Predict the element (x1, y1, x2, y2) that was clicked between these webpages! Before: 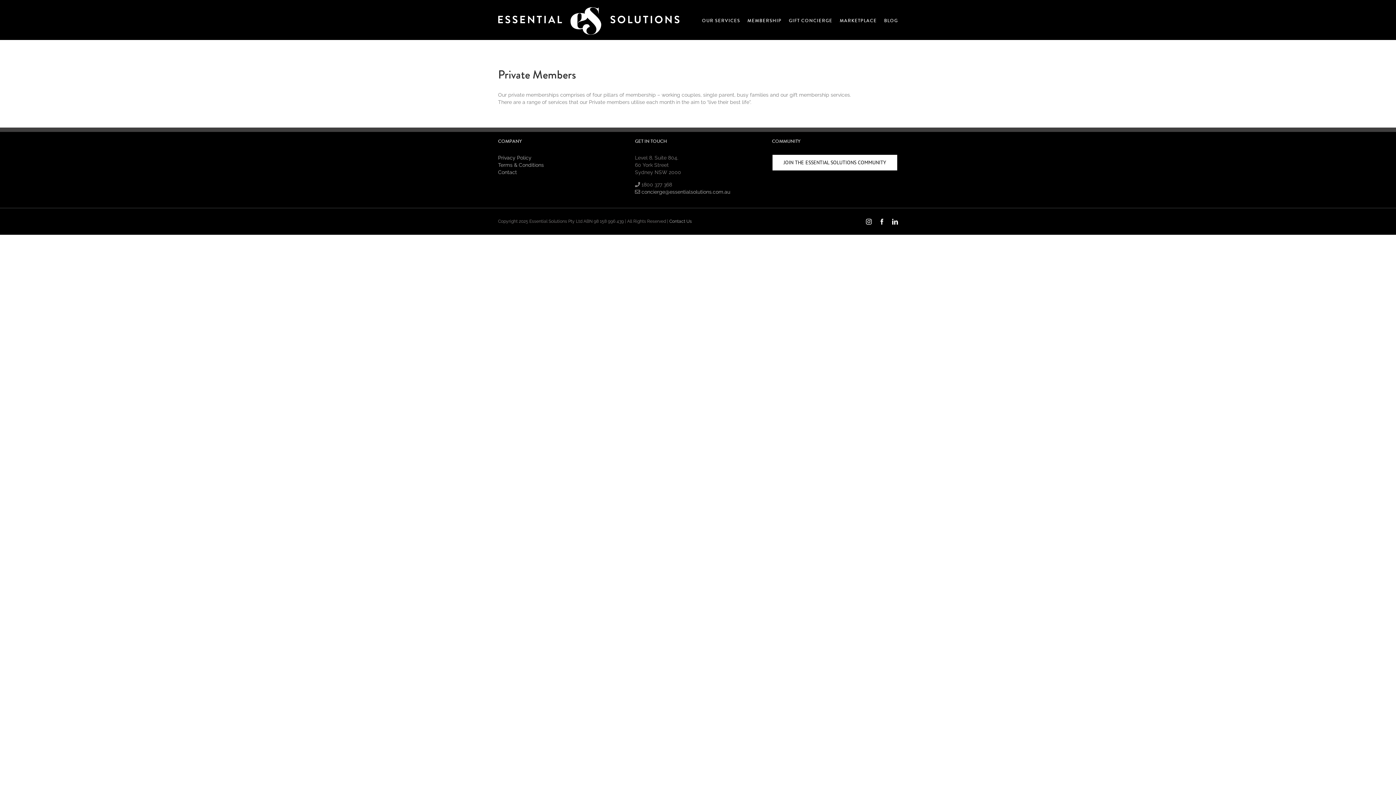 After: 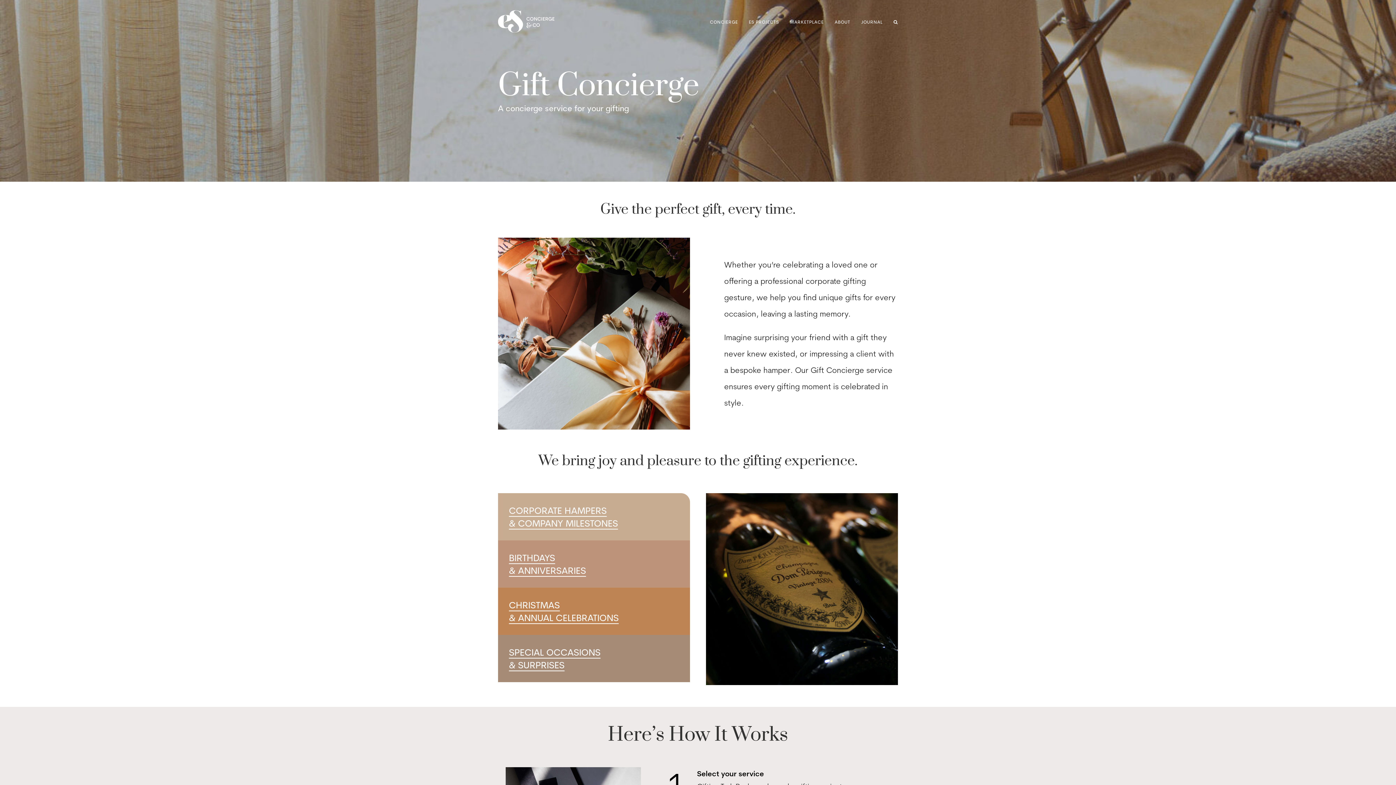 Action: bbox: (789, 0, 832, 40) label: GIFT CONCIERGE